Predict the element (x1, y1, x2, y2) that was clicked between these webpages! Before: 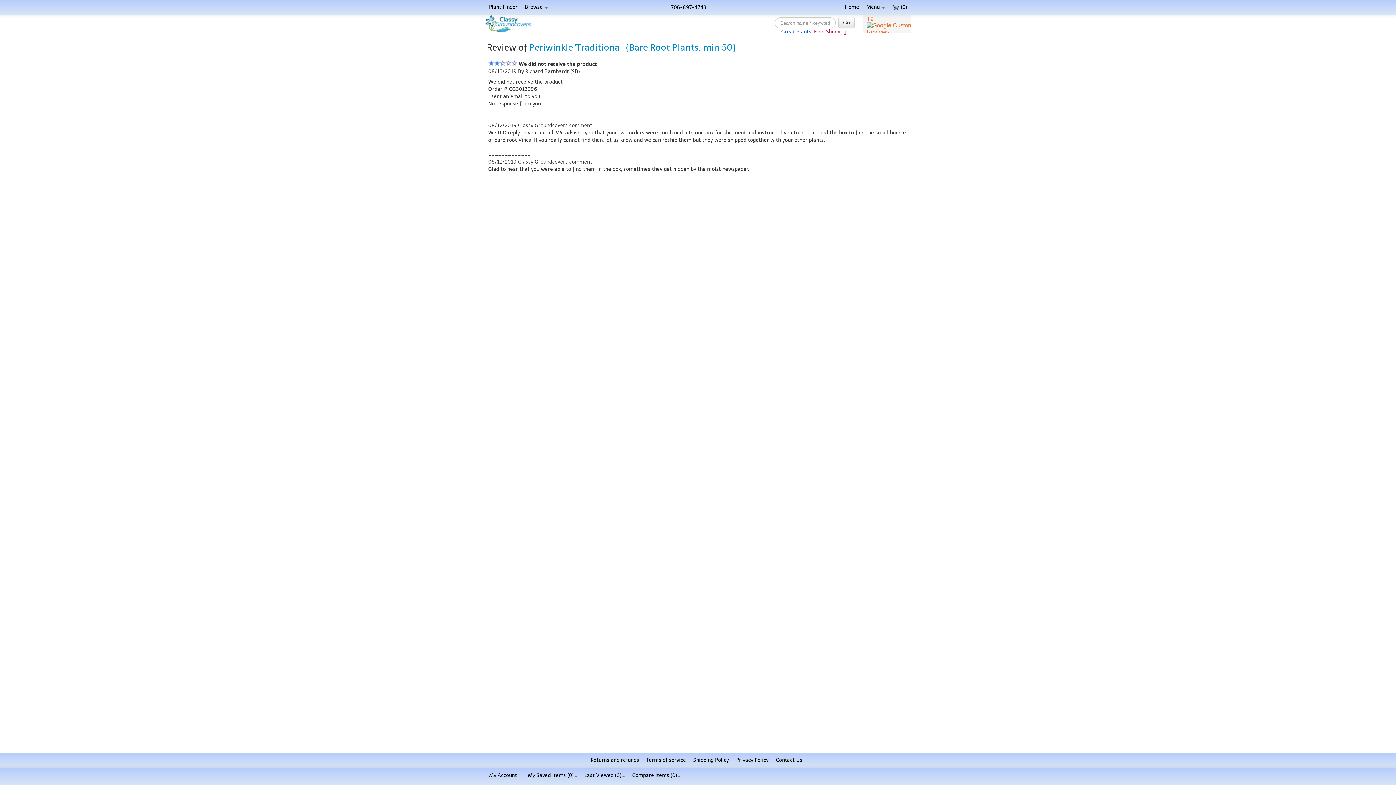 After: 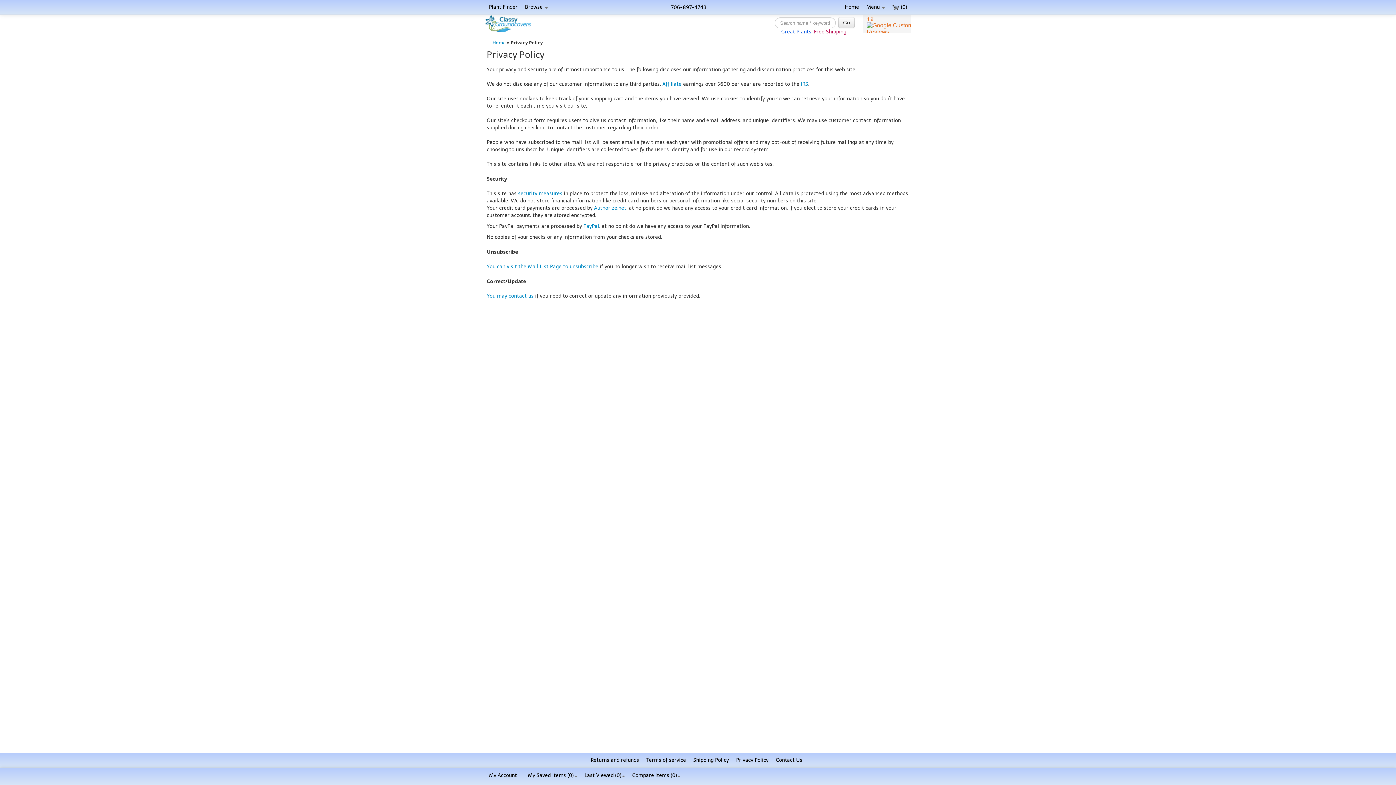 Action: label: Privacy Policy bbox: (732, 755, 772, 766)